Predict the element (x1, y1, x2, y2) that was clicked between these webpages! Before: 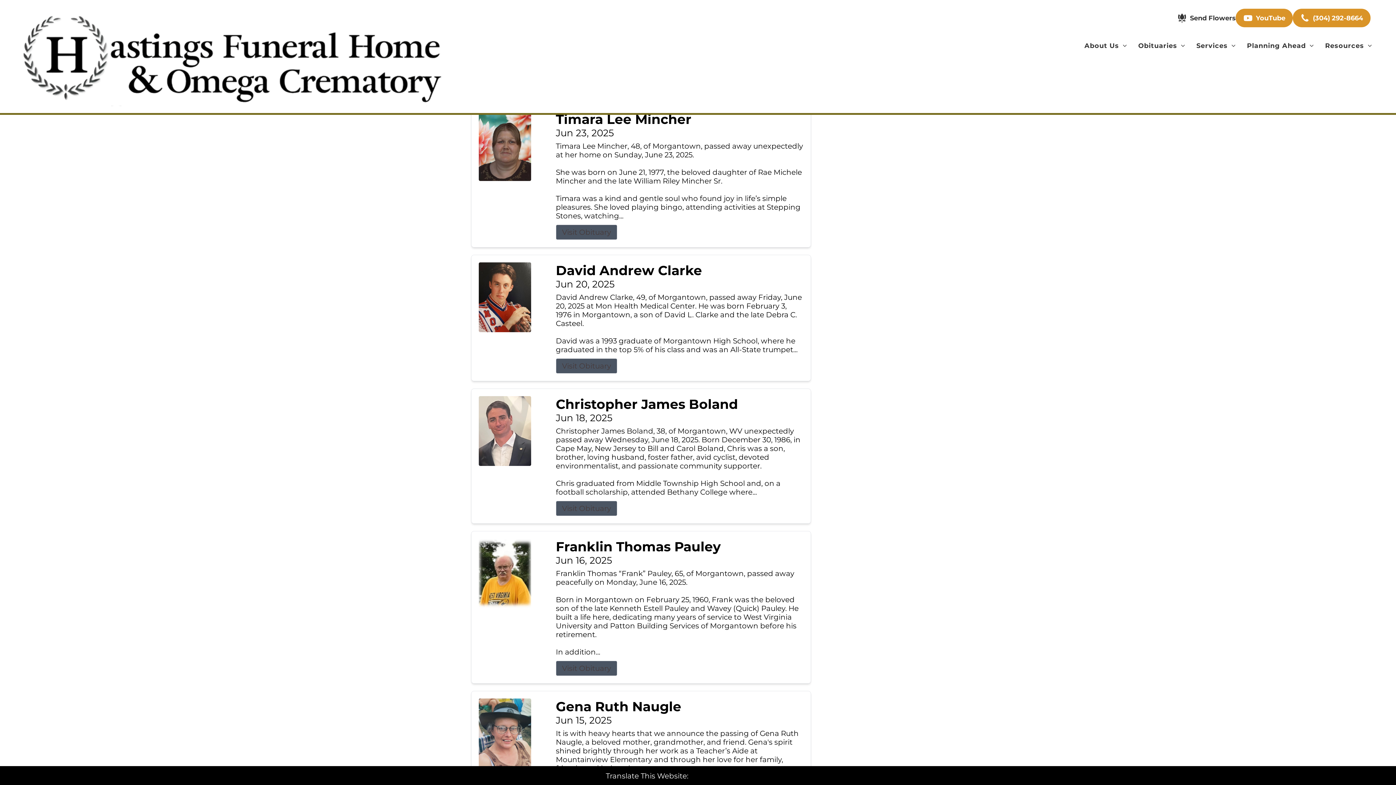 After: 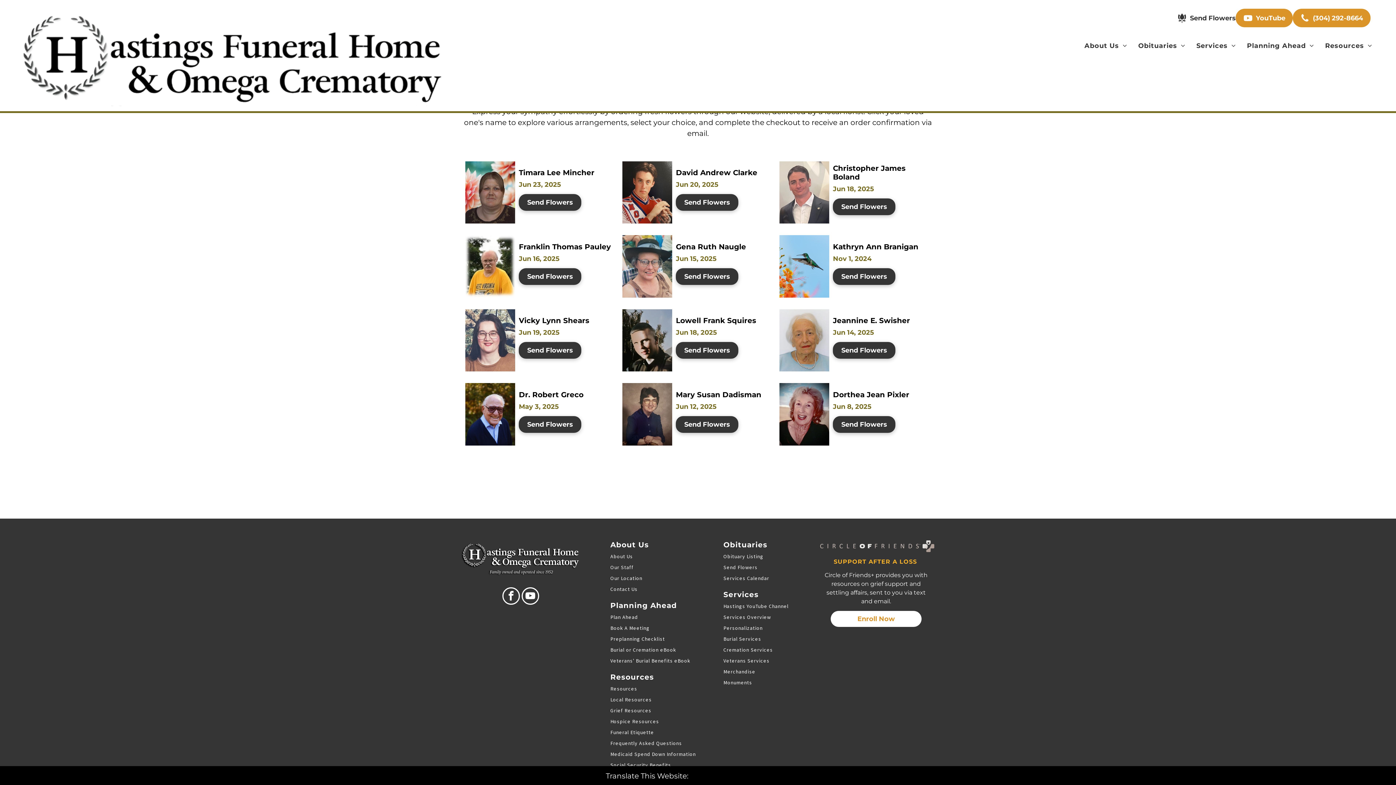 Action: bbox: (1177, 13, 1236, 22) label: Send Flowers